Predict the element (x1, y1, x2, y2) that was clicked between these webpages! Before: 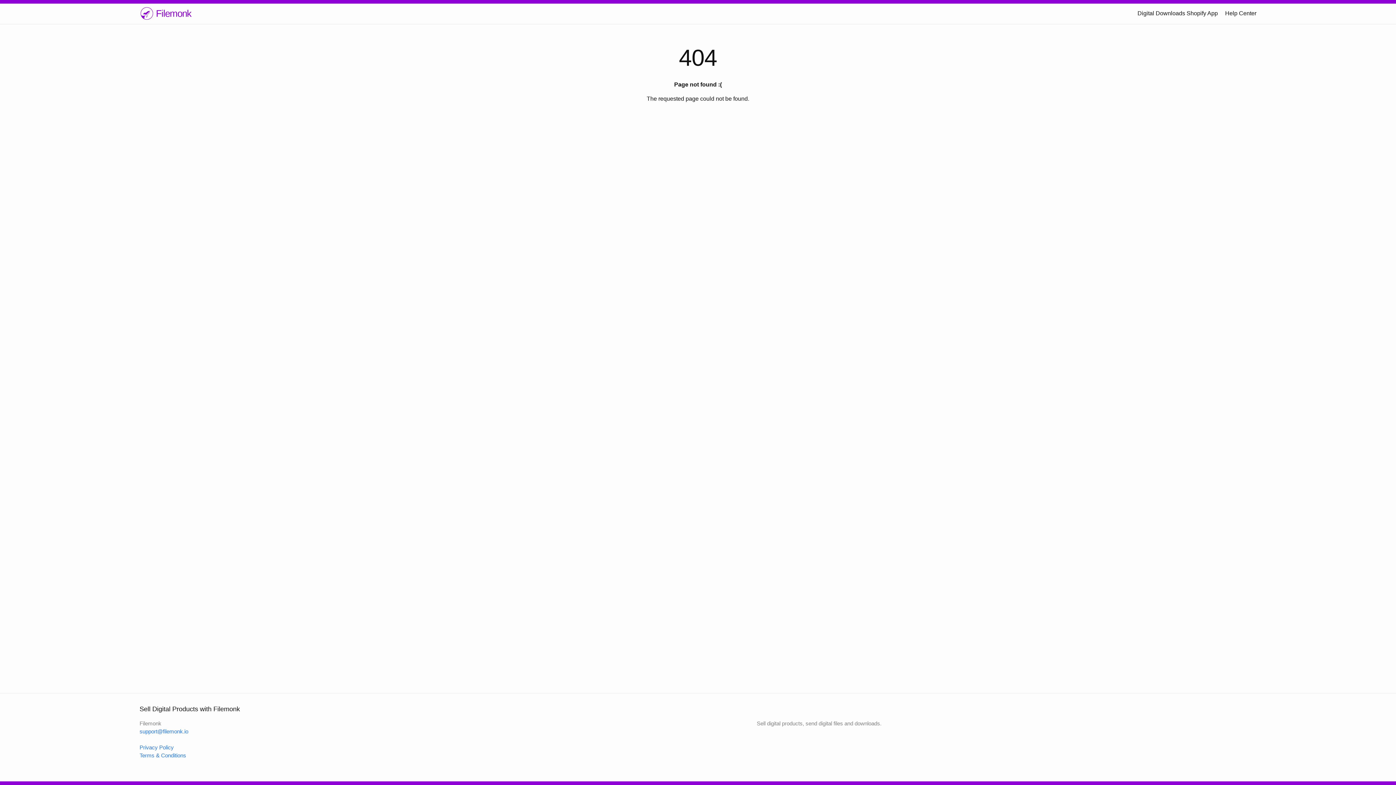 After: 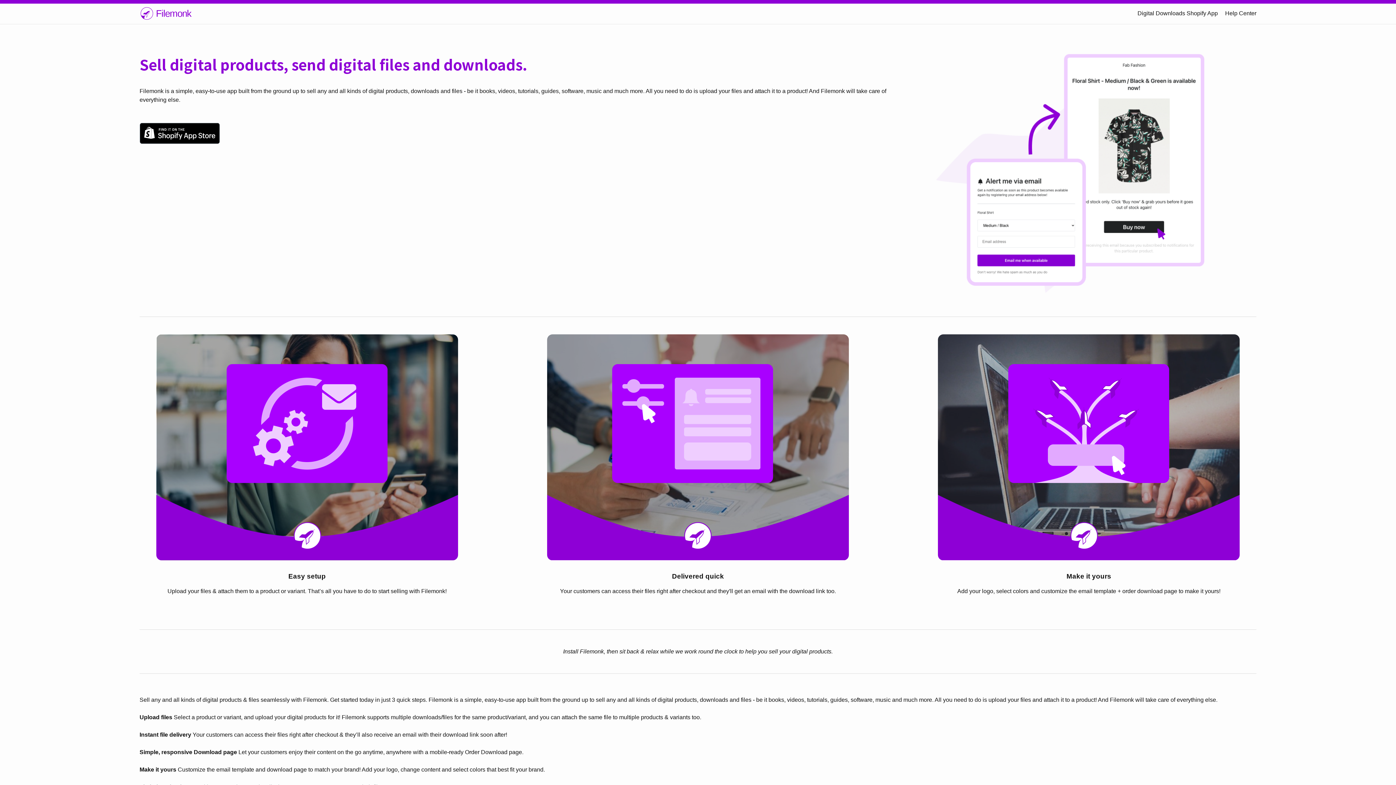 Action: bbox: (1137, 10, 1218, 16) label: Digital Downloads Shopify App